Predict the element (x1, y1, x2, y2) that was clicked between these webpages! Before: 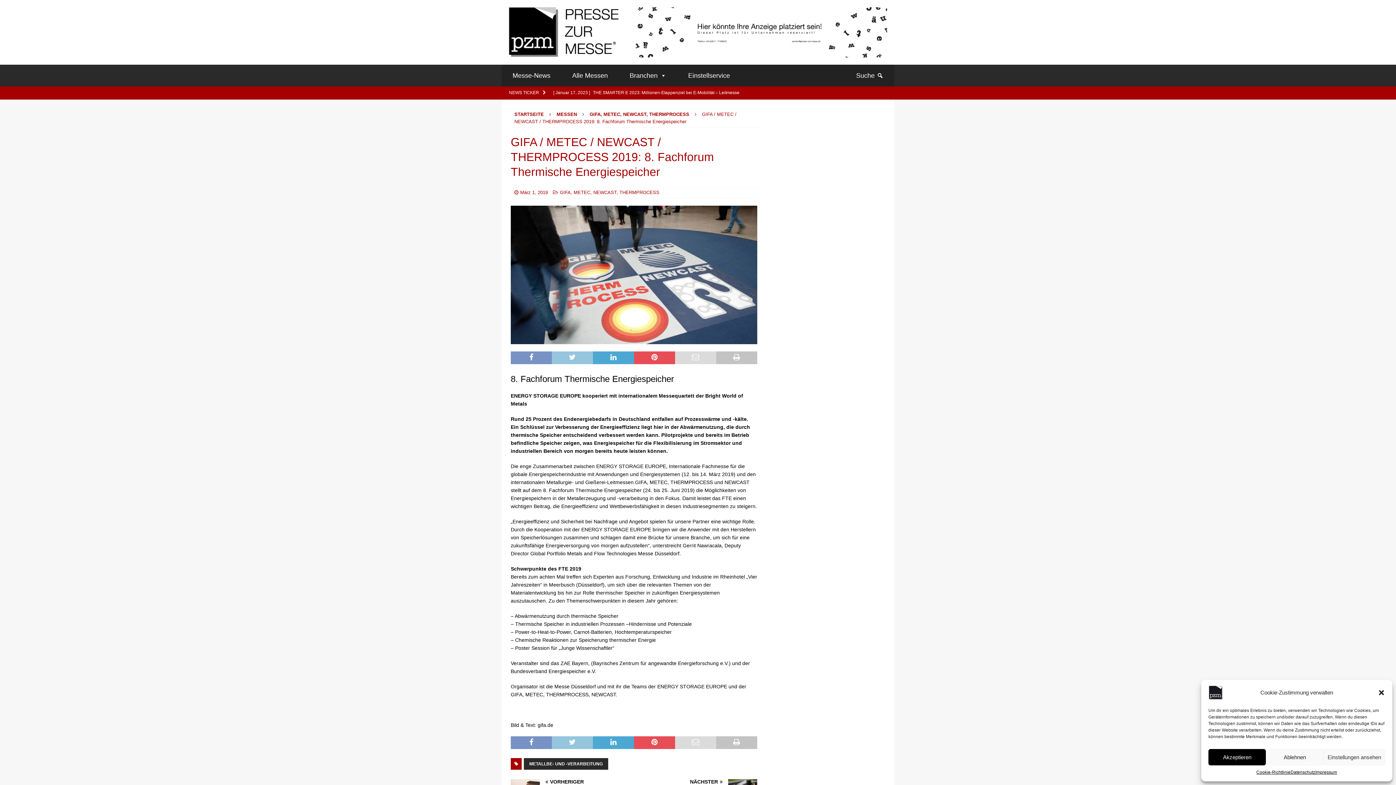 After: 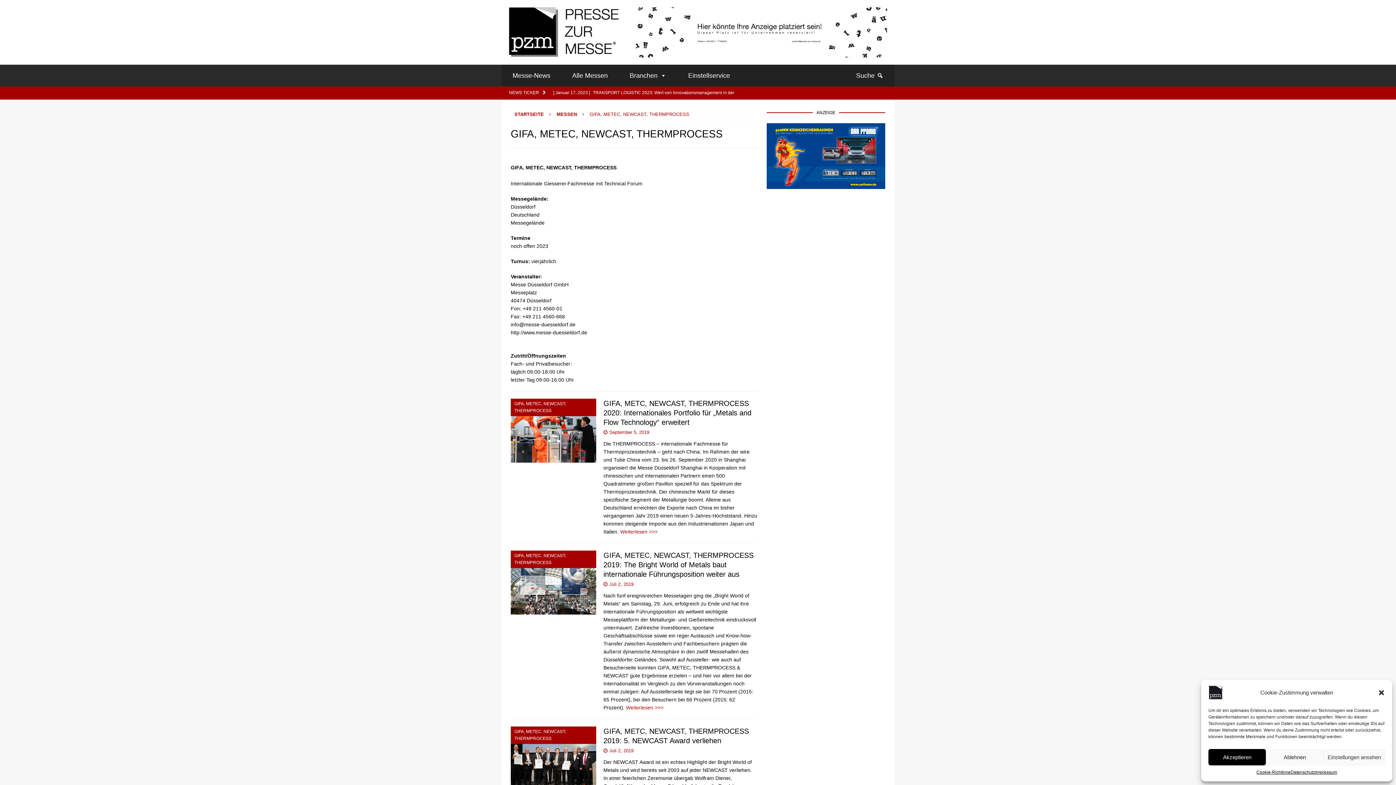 Action: label: GIFA, METEC, NEWCAST, THERMPROCESS bbox: (589, 111, 689, 117)